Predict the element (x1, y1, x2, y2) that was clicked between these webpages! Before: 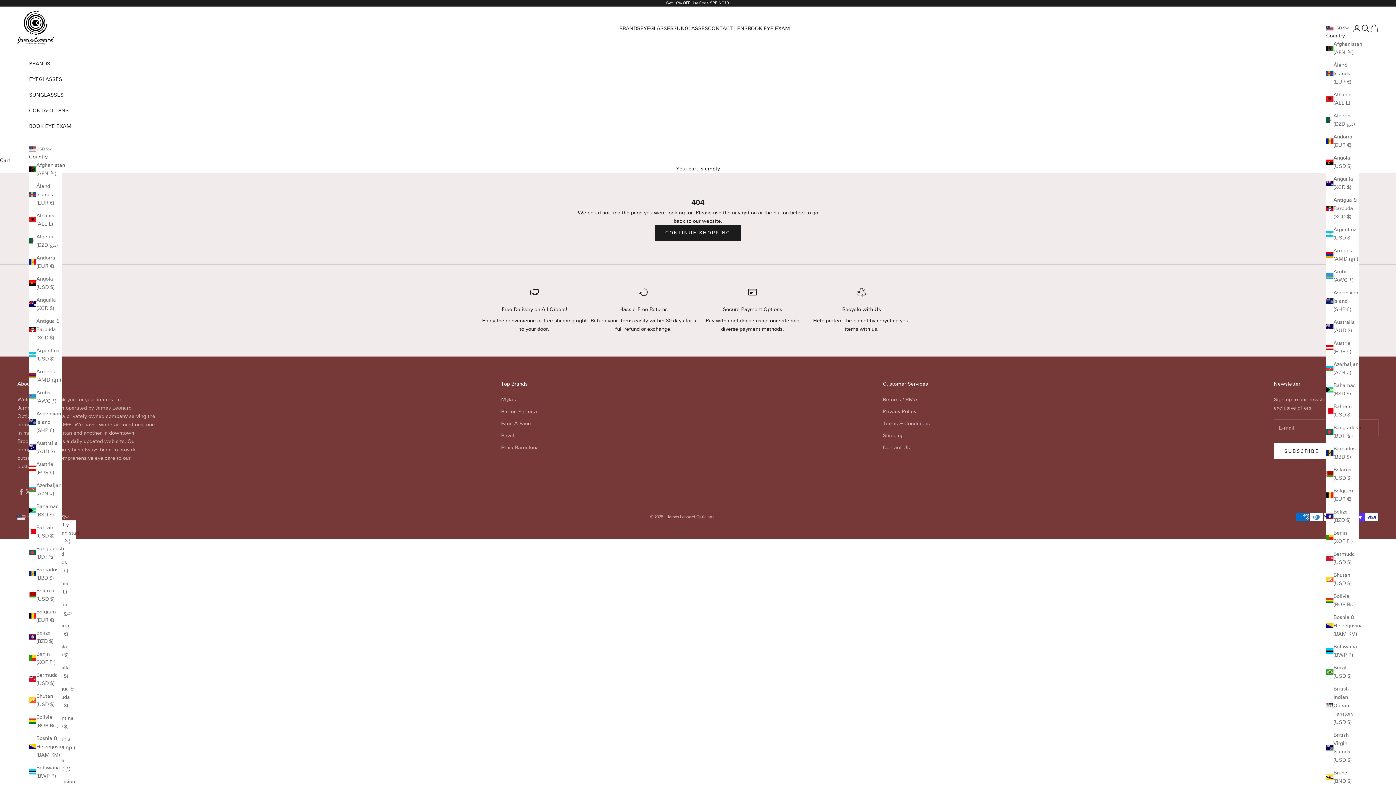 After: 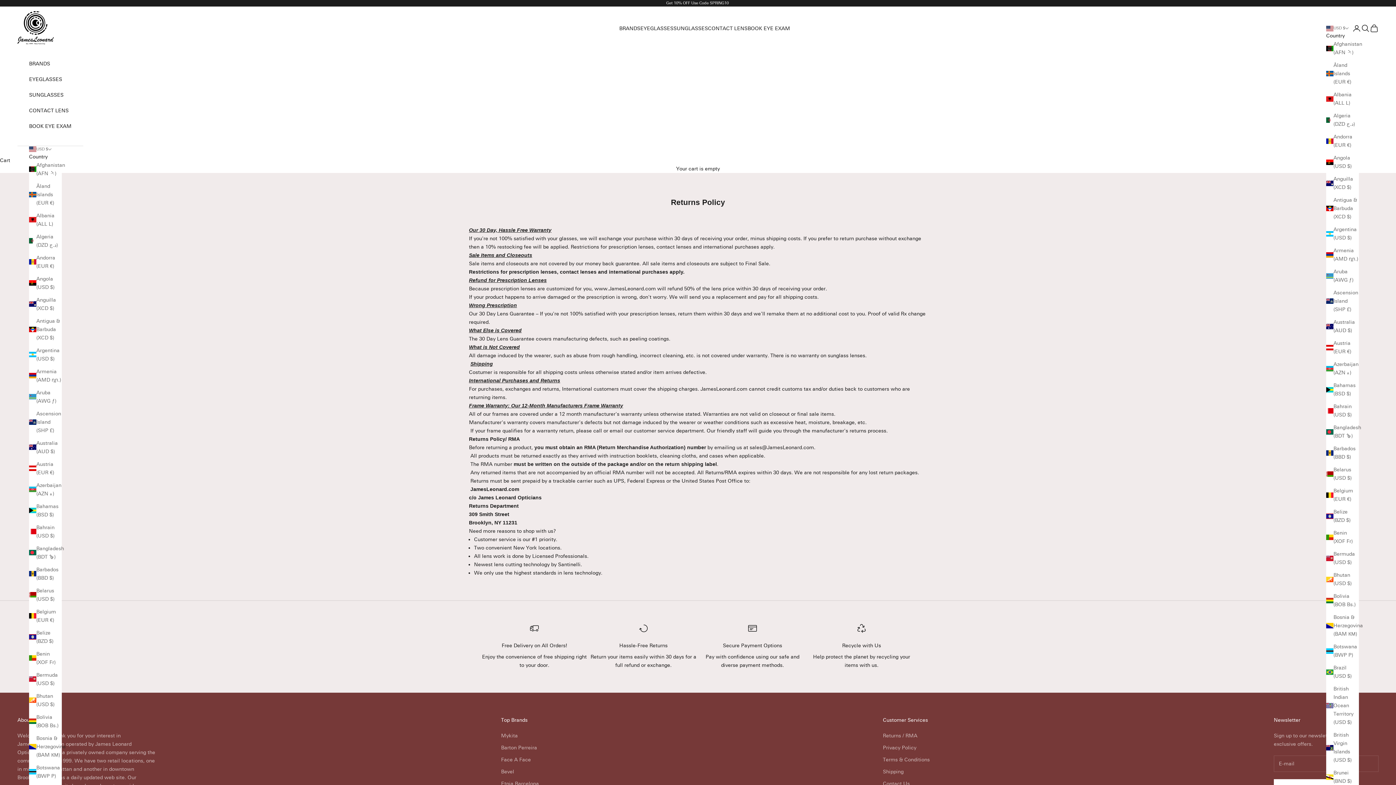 Action: label: Returns / RMA bbox: (883, 396, 917, 403)